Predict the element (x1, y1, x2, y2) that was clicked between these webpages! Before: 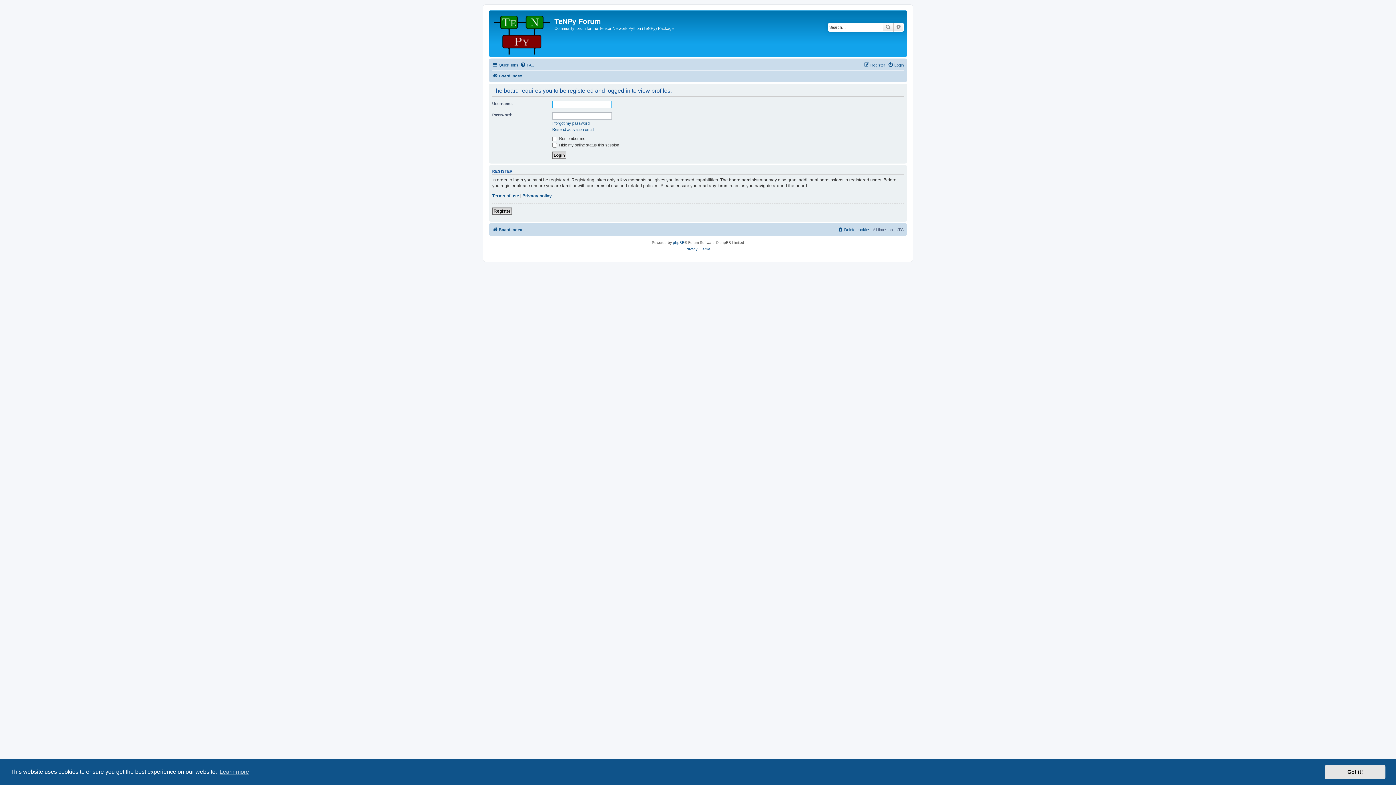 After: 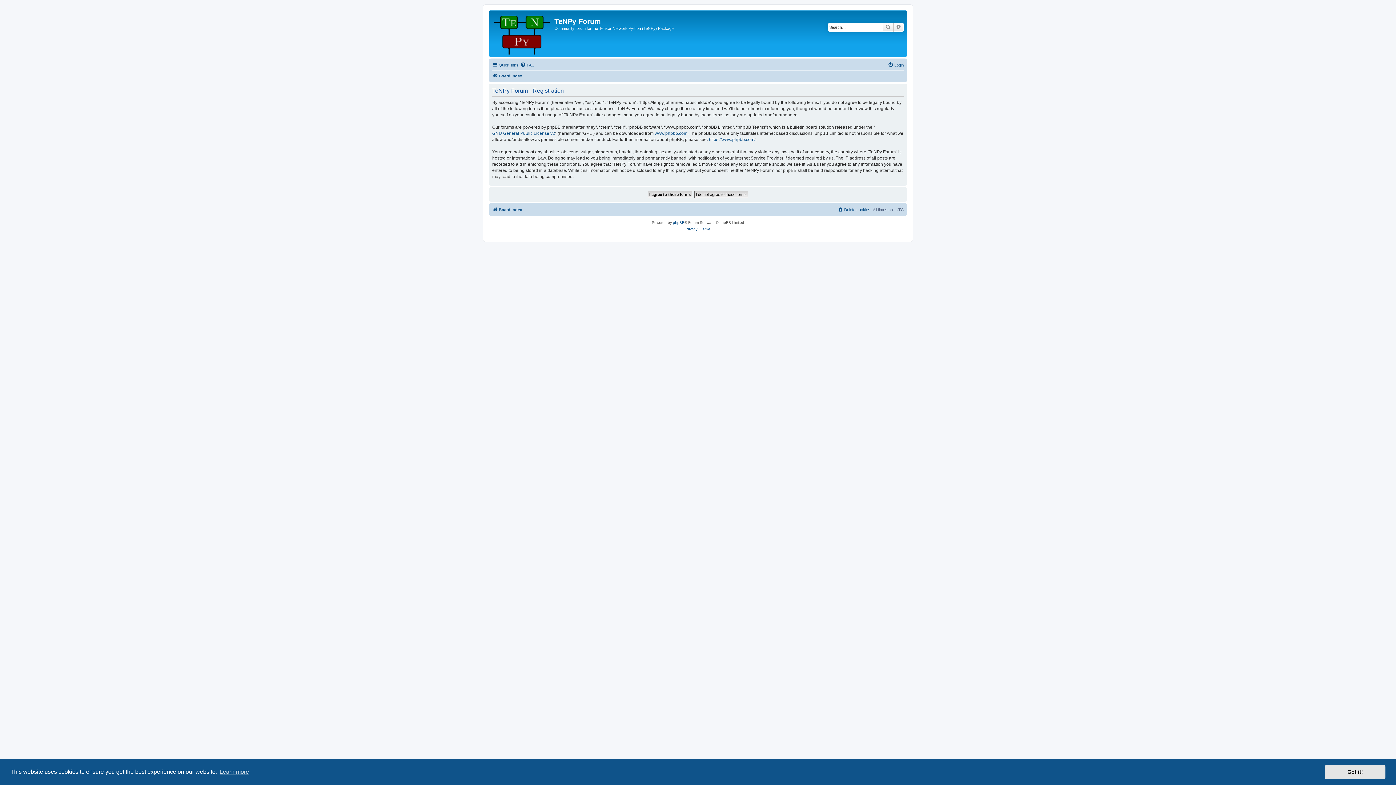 Action: bbox: (492, 207, 512, 214) label: Register